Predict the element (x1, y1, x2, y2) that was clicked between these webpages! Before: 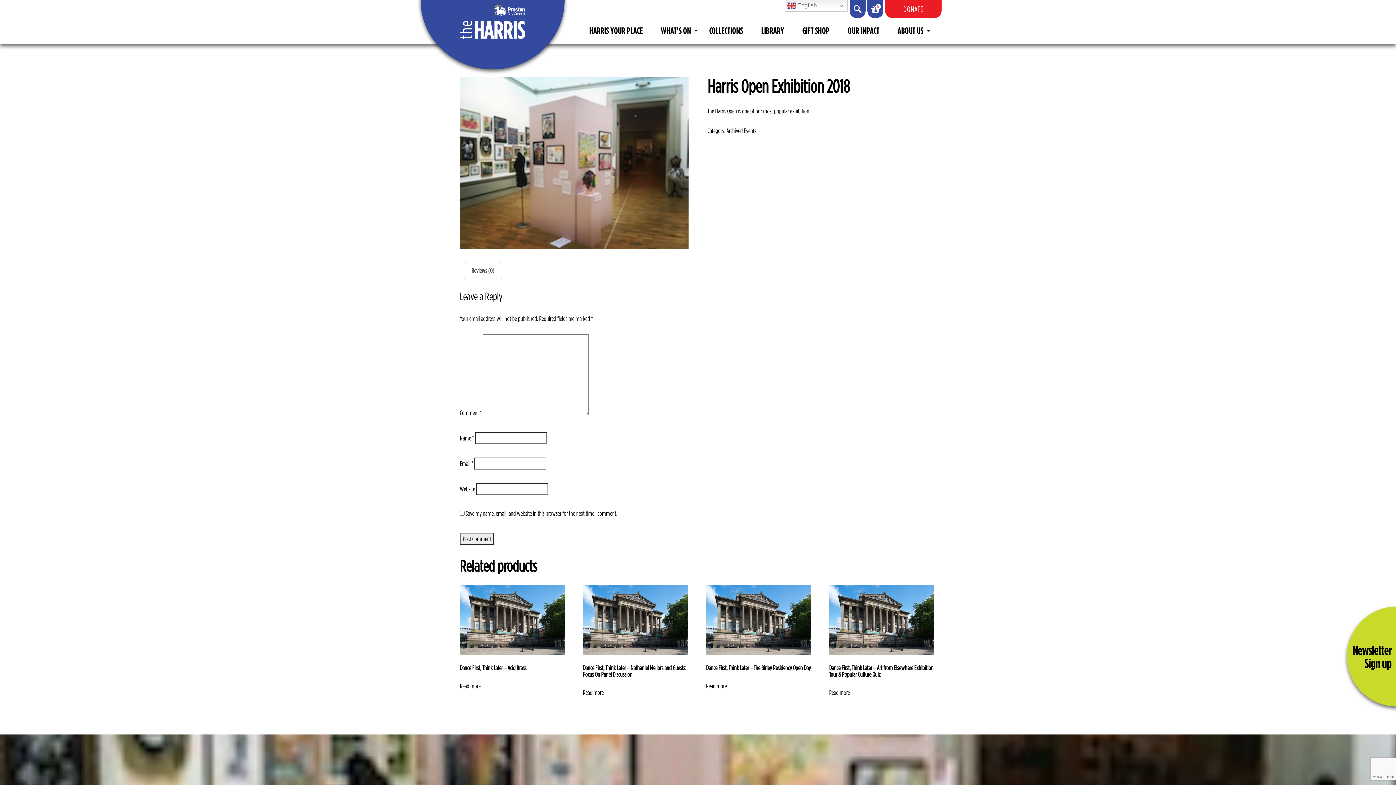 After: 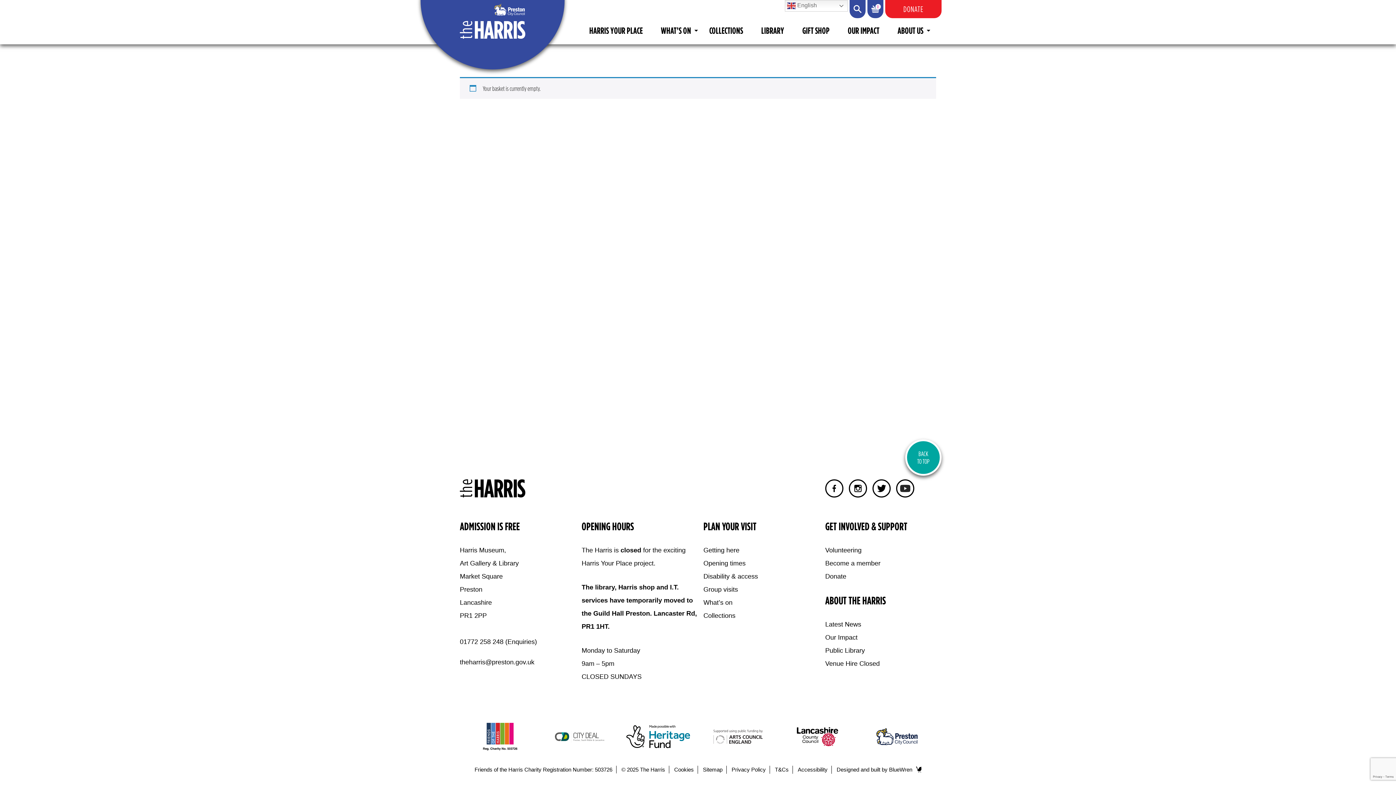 Action: label: 0 bbox: (867, 0, 883, 18)